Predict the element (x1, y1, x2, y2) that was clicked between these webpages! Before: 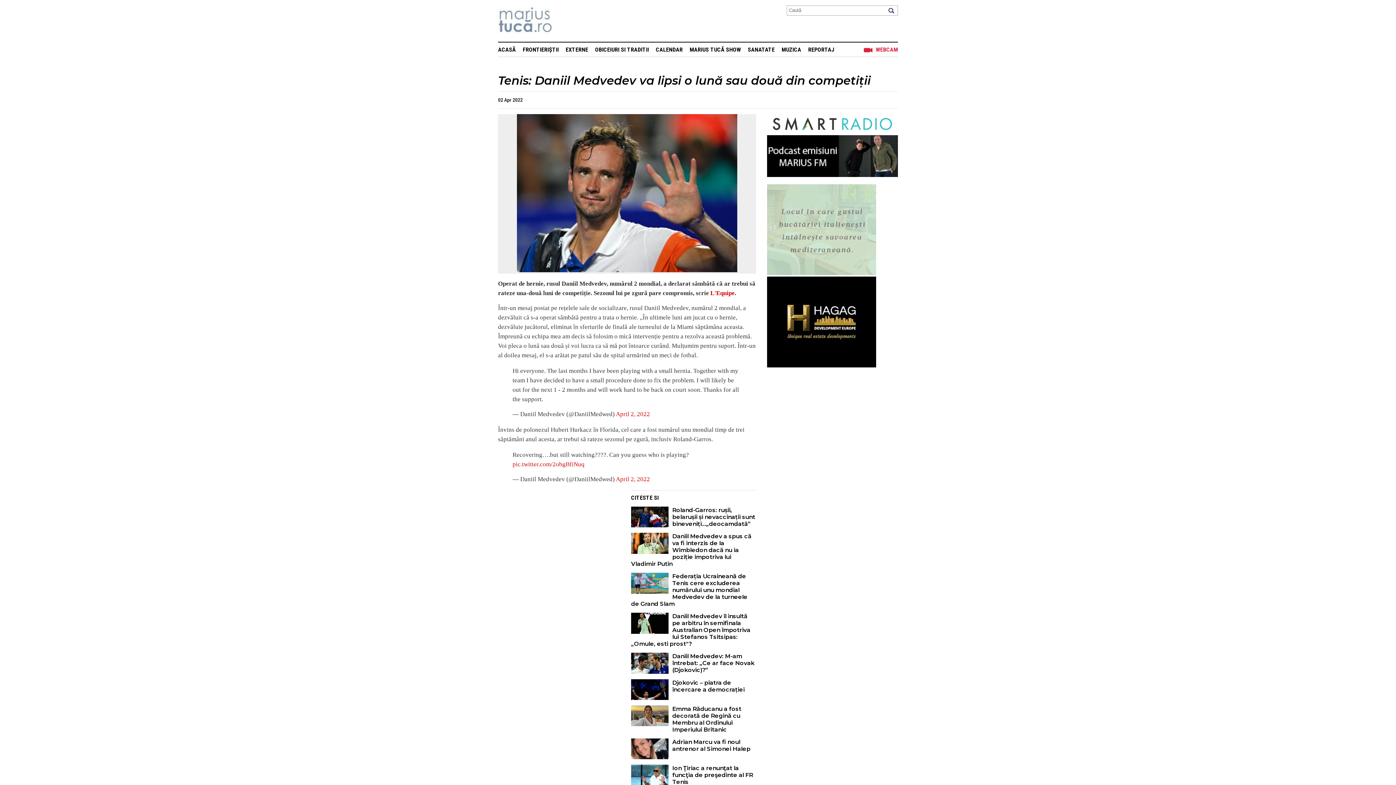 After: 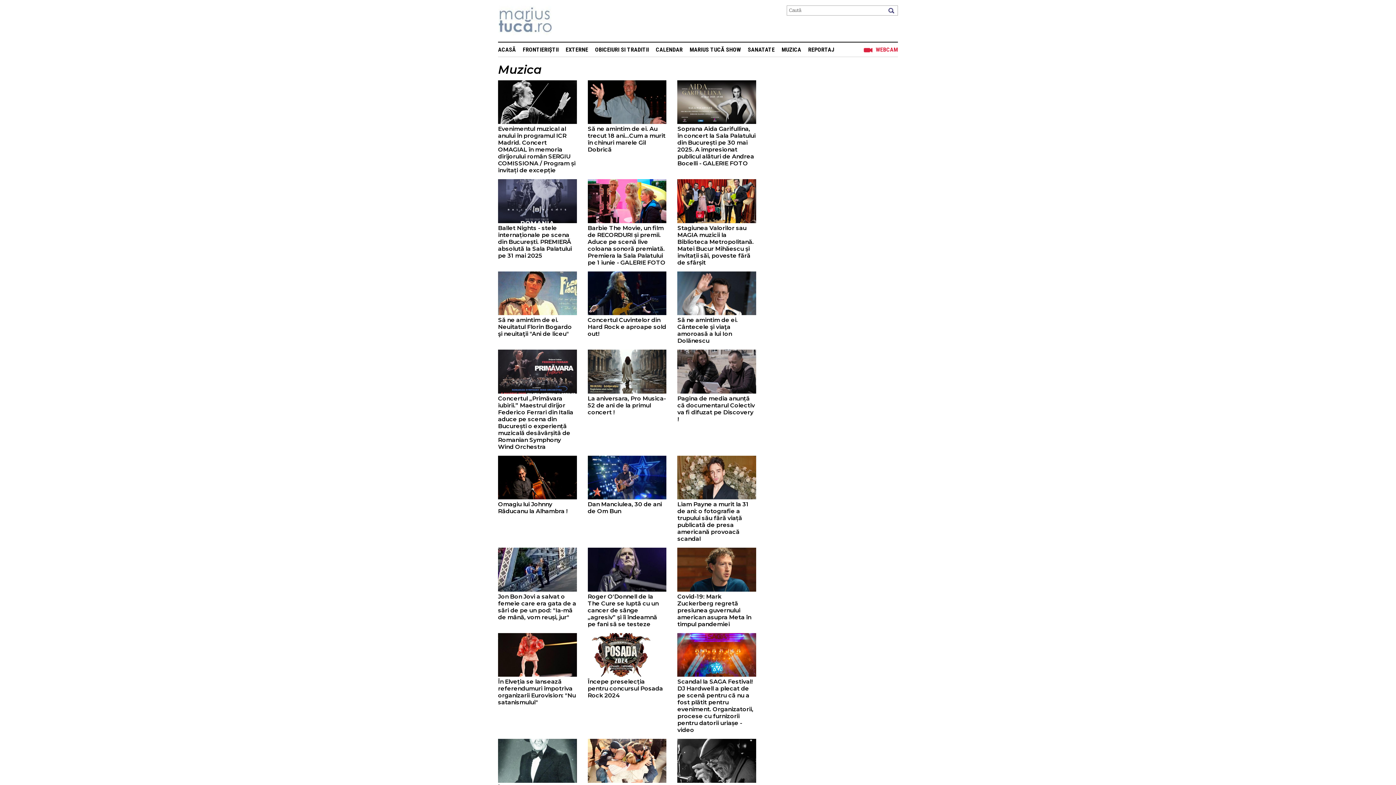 Action: label: MUZICA bbox: (781, 46, 801, 53)